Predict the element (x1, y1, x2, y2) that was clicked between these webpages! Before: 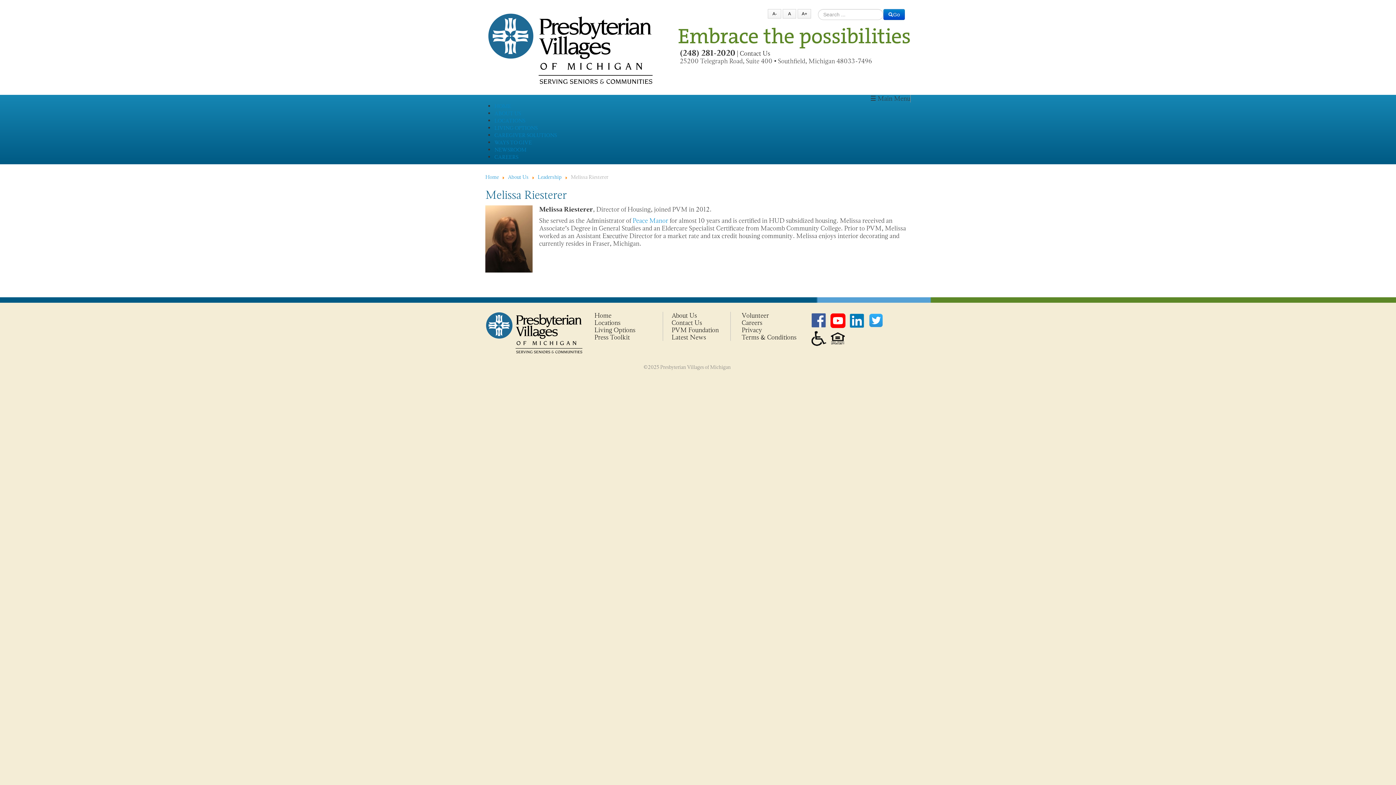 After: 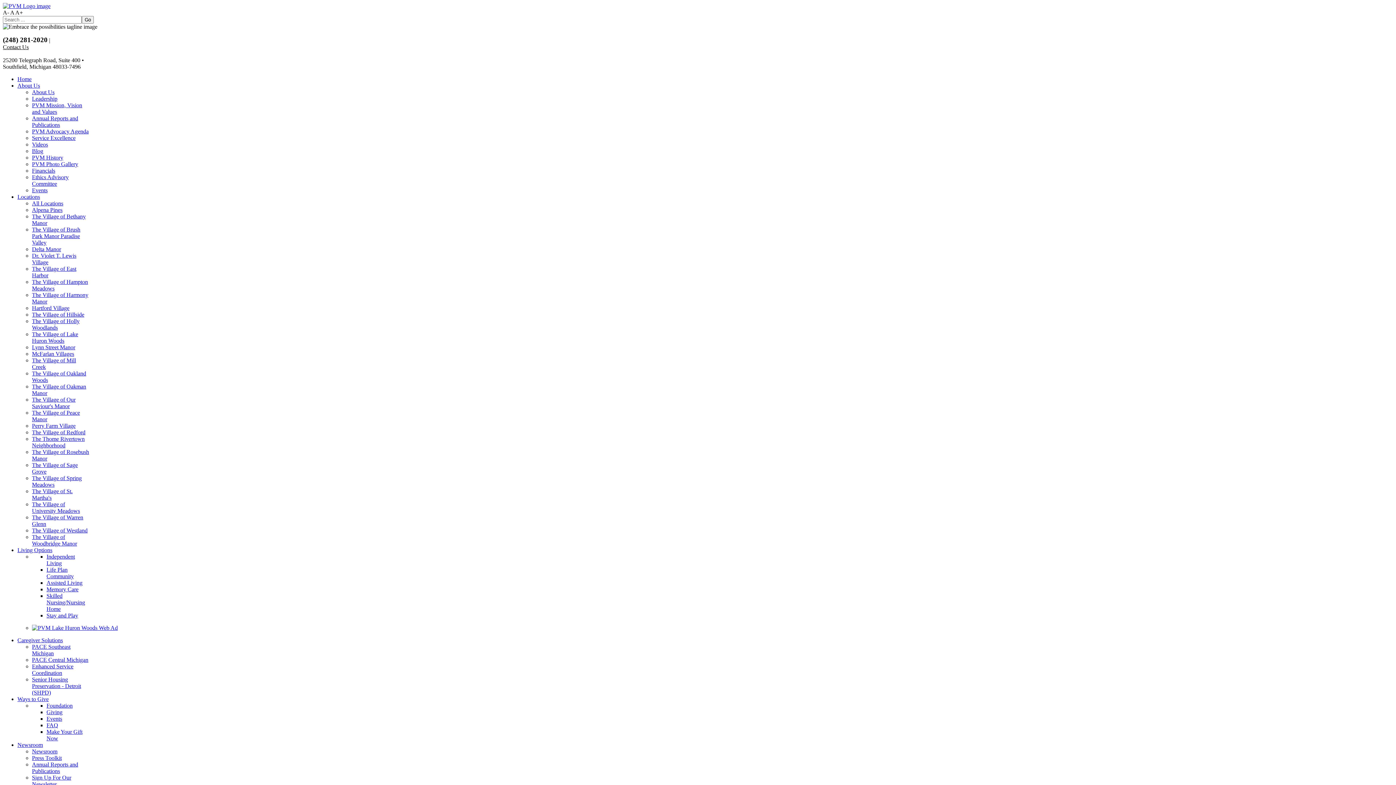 Action: label: About Us bbox: (508, 173, 528, 180)